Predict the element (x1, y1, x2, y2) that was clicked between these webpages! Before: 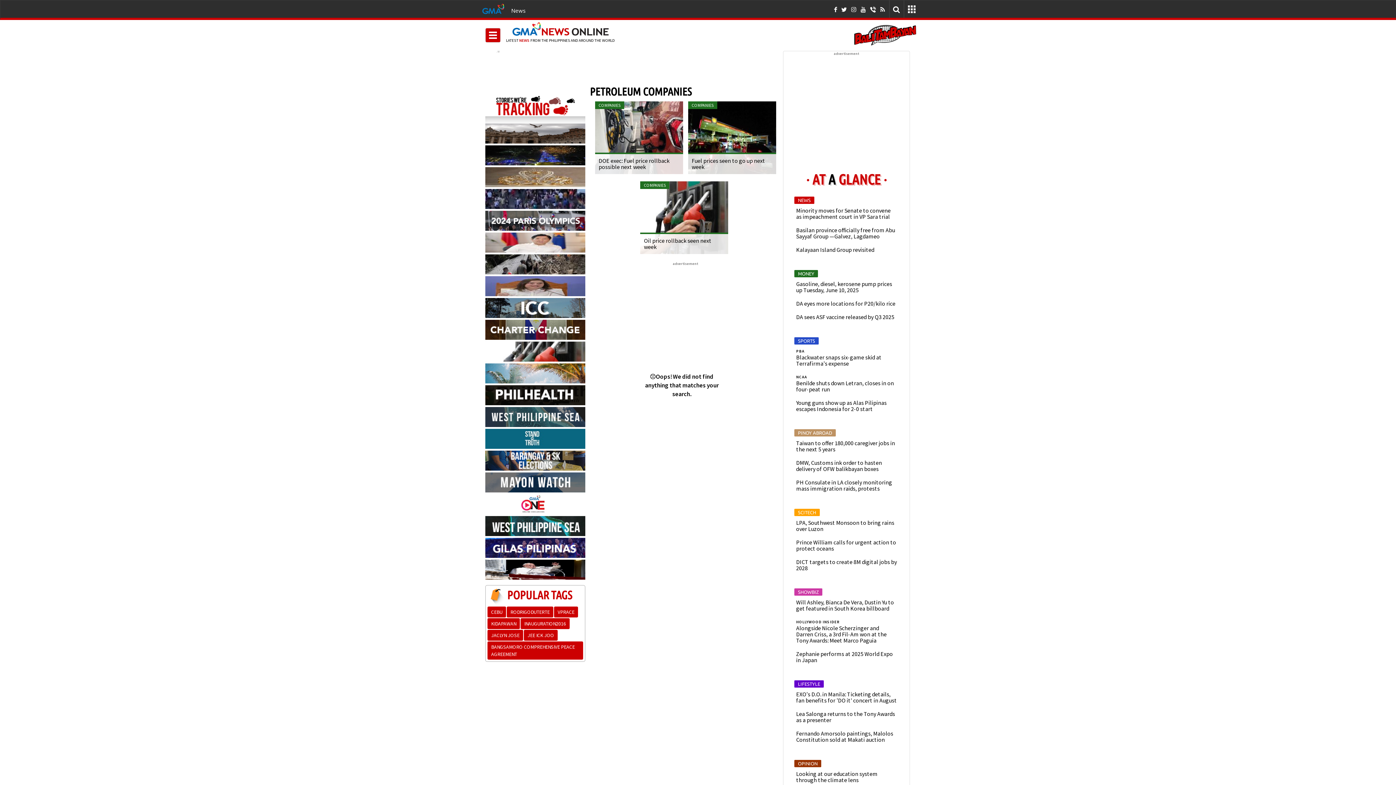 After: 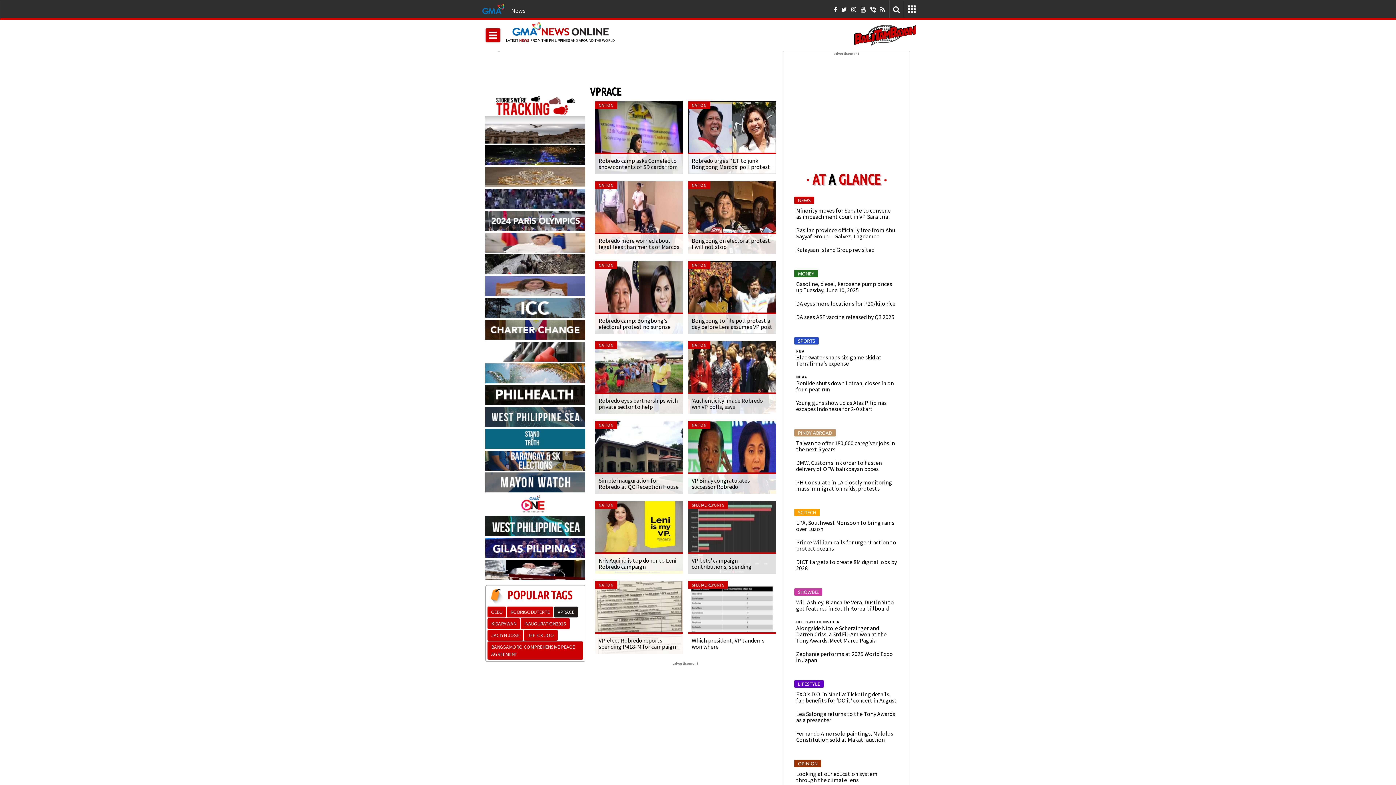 Action: label: VPRACE bbox: (554, 606, 578, 617)